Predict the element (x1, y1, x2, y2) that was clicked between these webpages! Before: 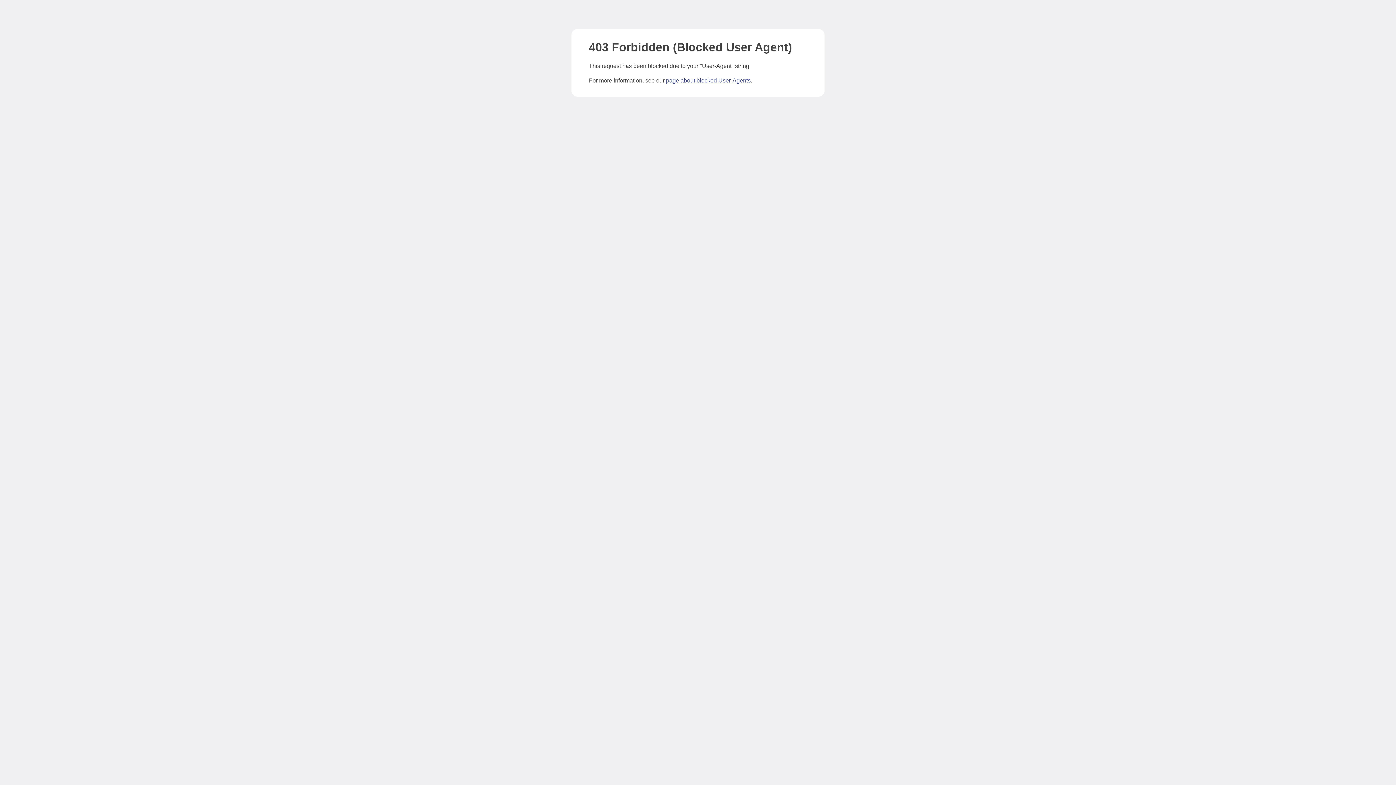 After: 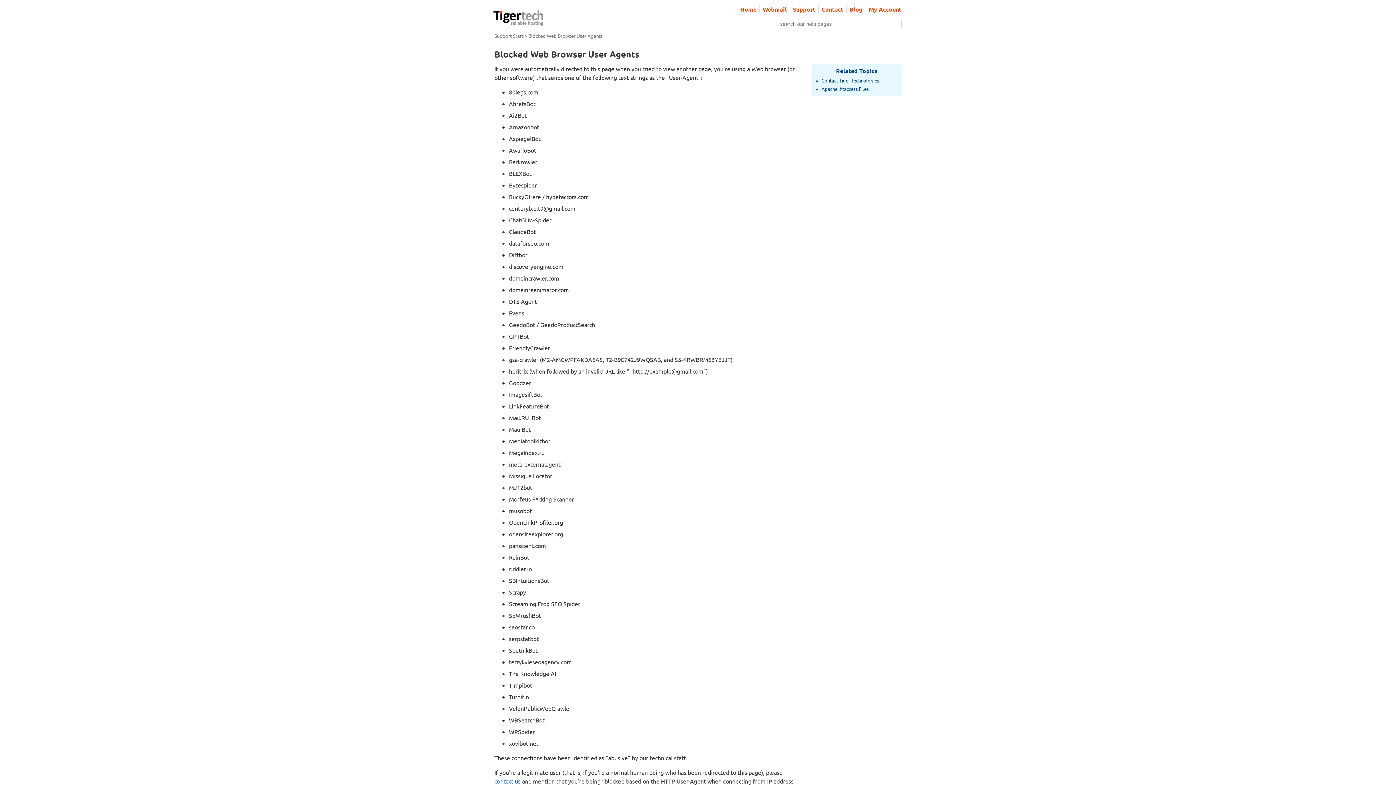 Action: bbox: (666, 77, 750, 83) label: page about blocked User-Agents